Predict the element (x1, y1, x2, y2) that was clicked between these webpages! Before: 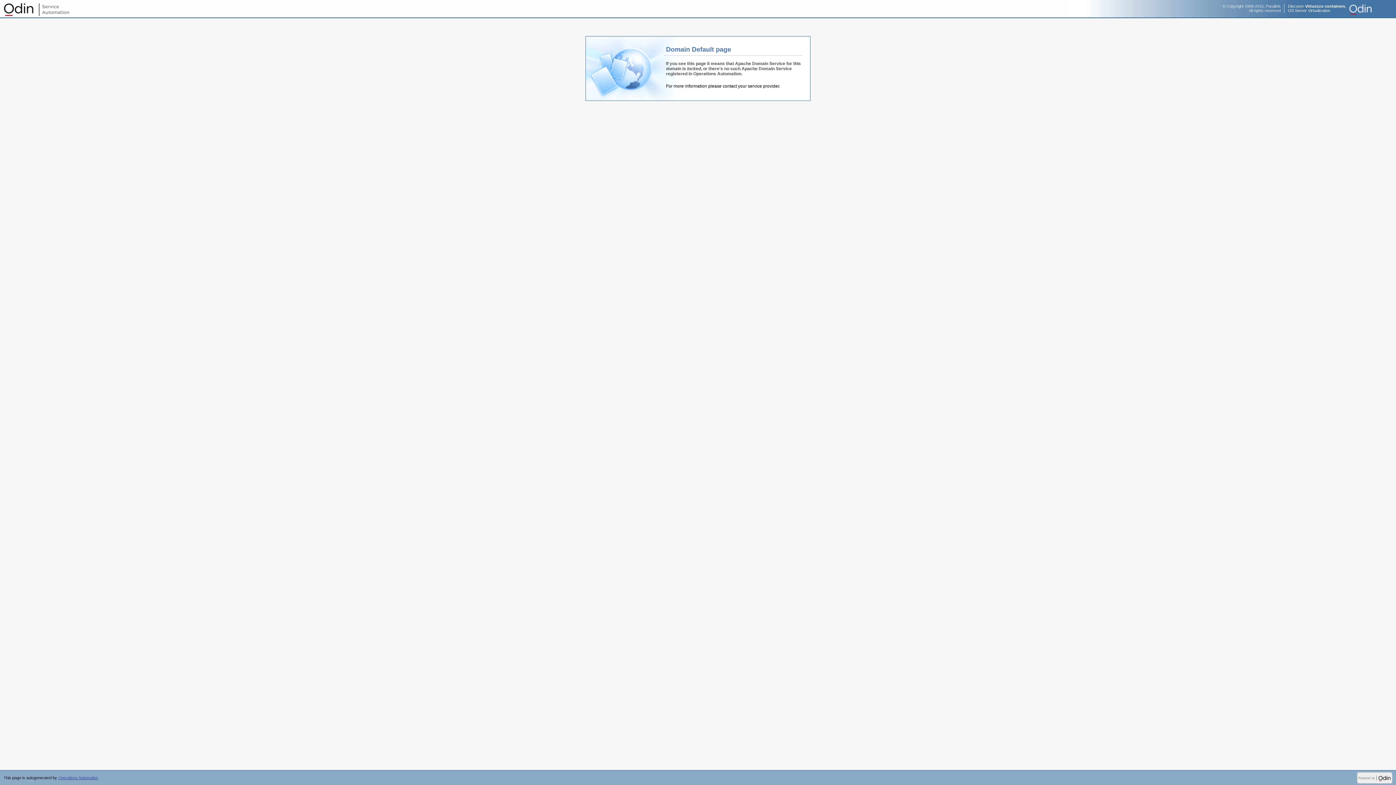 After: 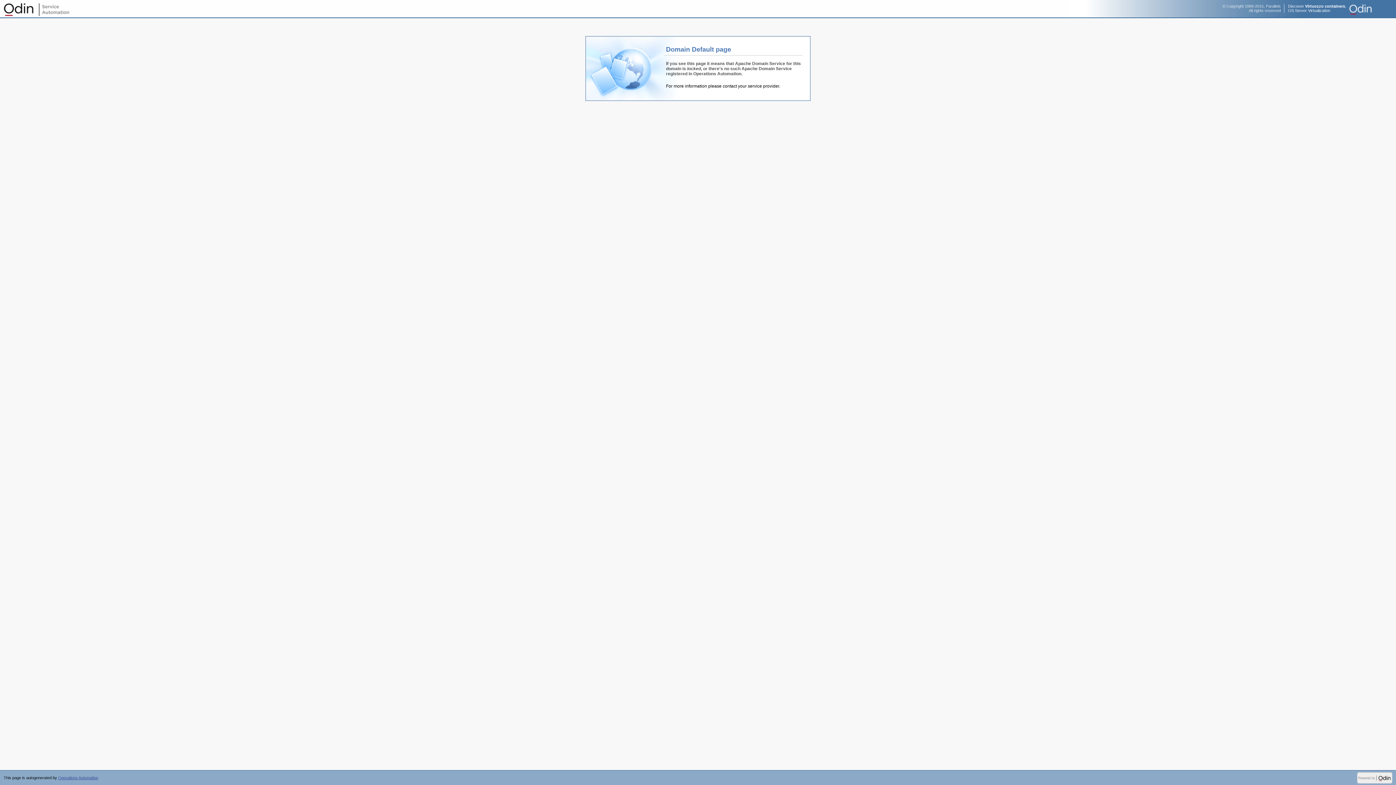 Action: bbox: (1288, 4, 1346, 12) label: Discover Virtuozzo containers,
OS Server Virtualization